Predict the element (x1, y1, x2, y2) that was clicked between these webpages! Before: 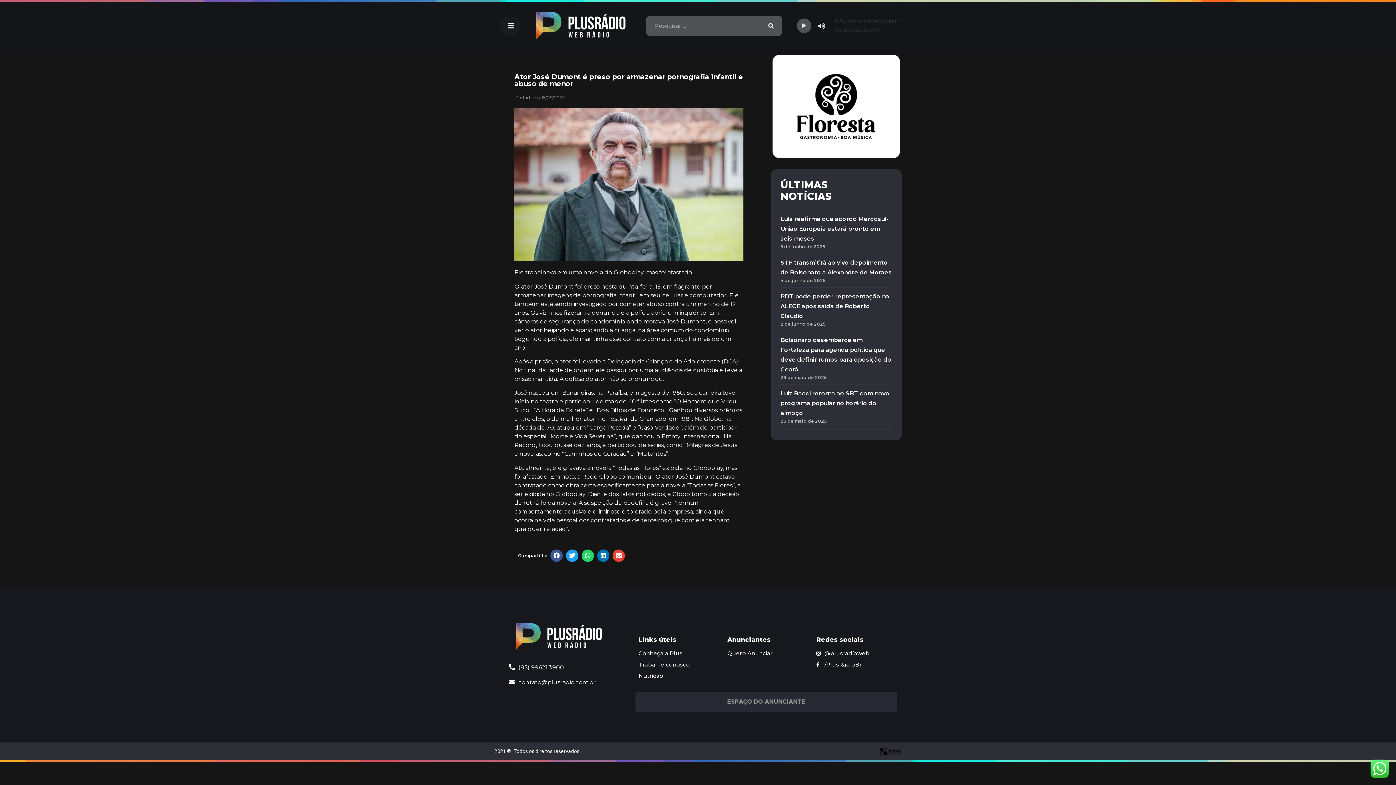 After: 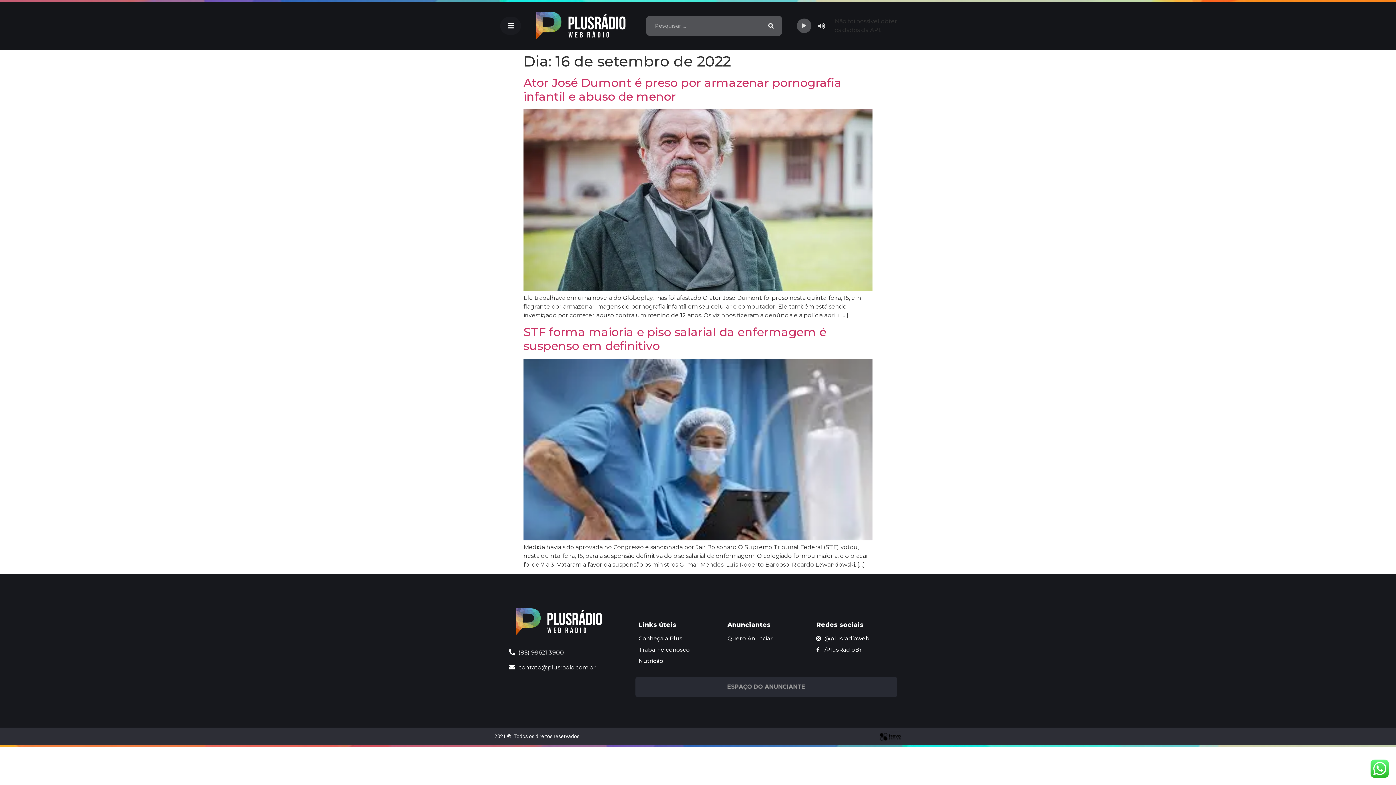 Action: label: Postado em 16/09/2022 bbox: (508, 94, 565, 101)